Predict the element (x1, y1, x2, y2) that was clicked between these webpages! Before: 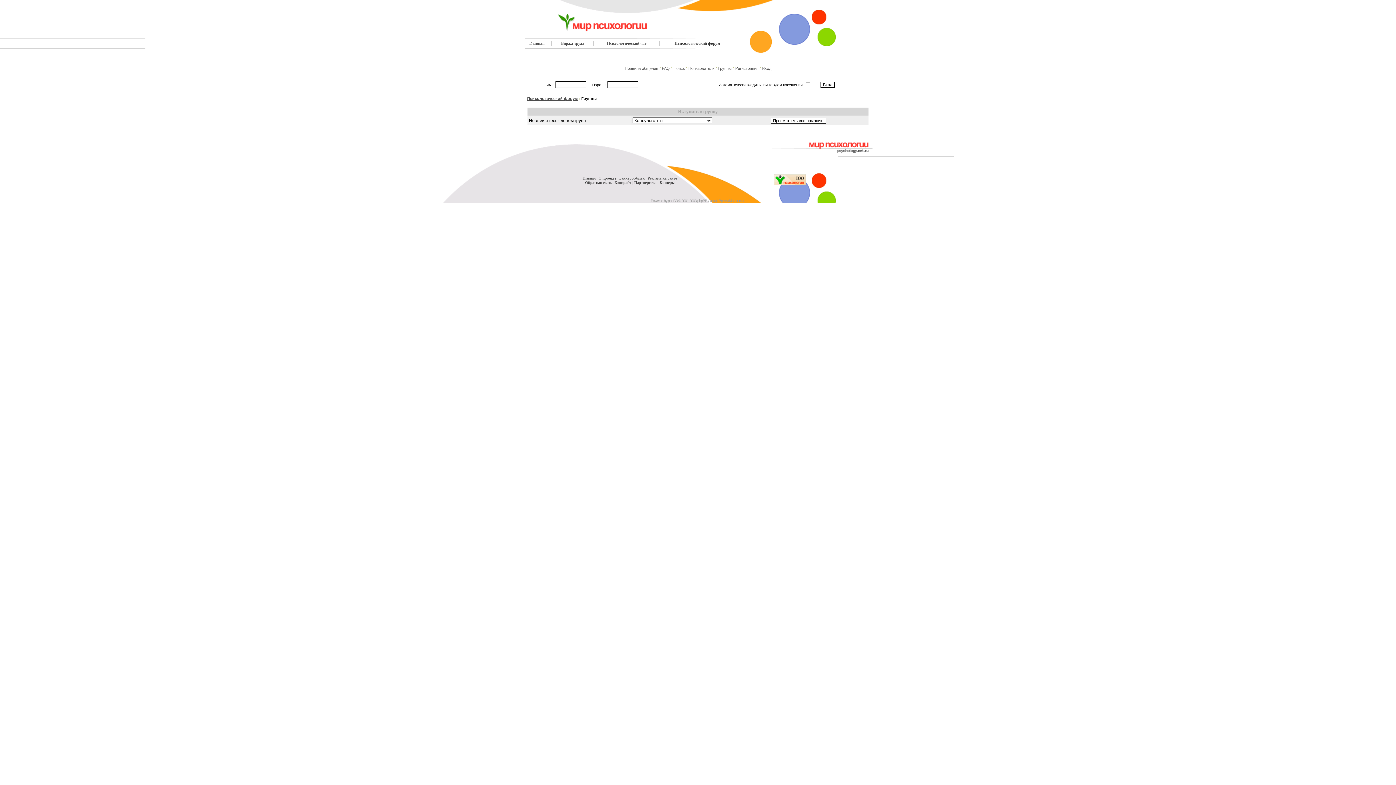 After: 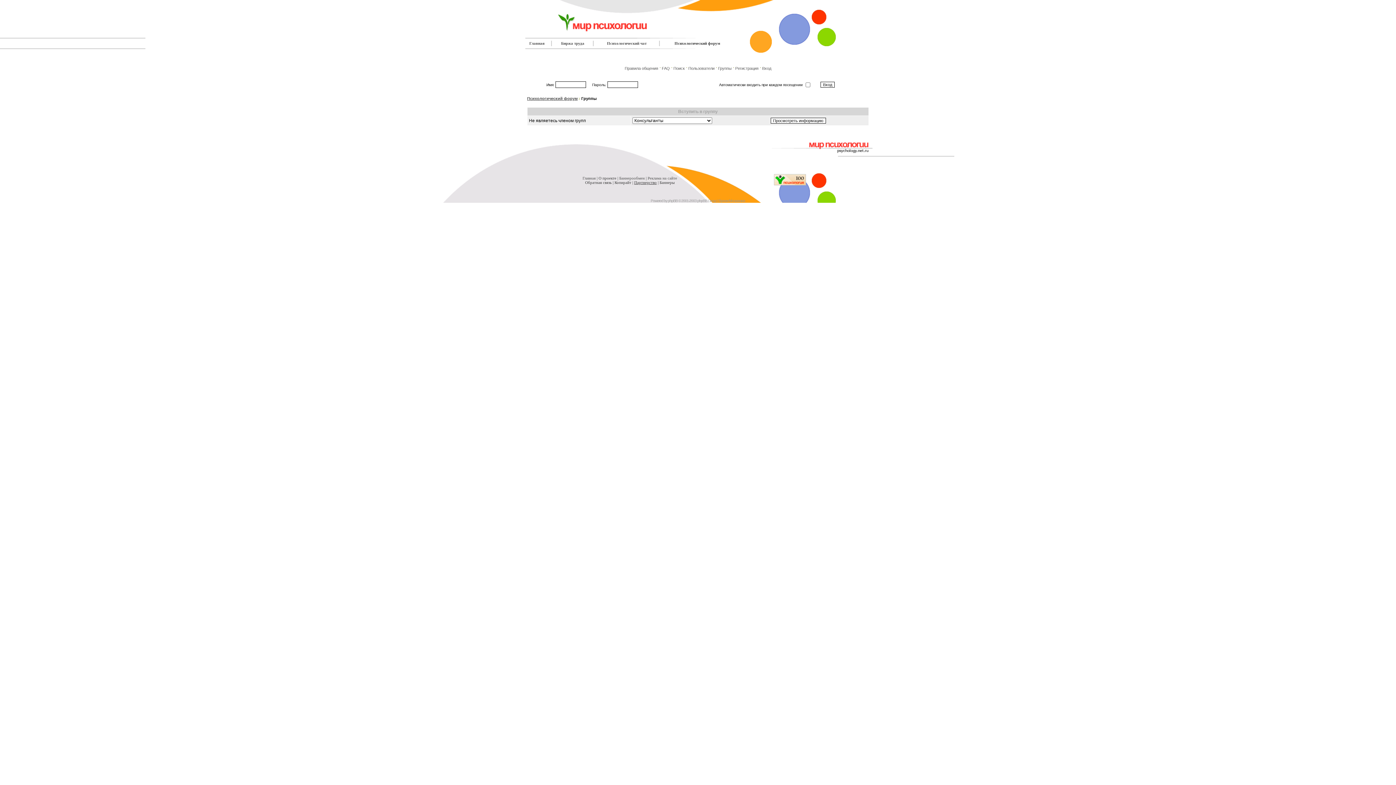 Action: bbox: (634, 180, 656, 184) label: Партнерство